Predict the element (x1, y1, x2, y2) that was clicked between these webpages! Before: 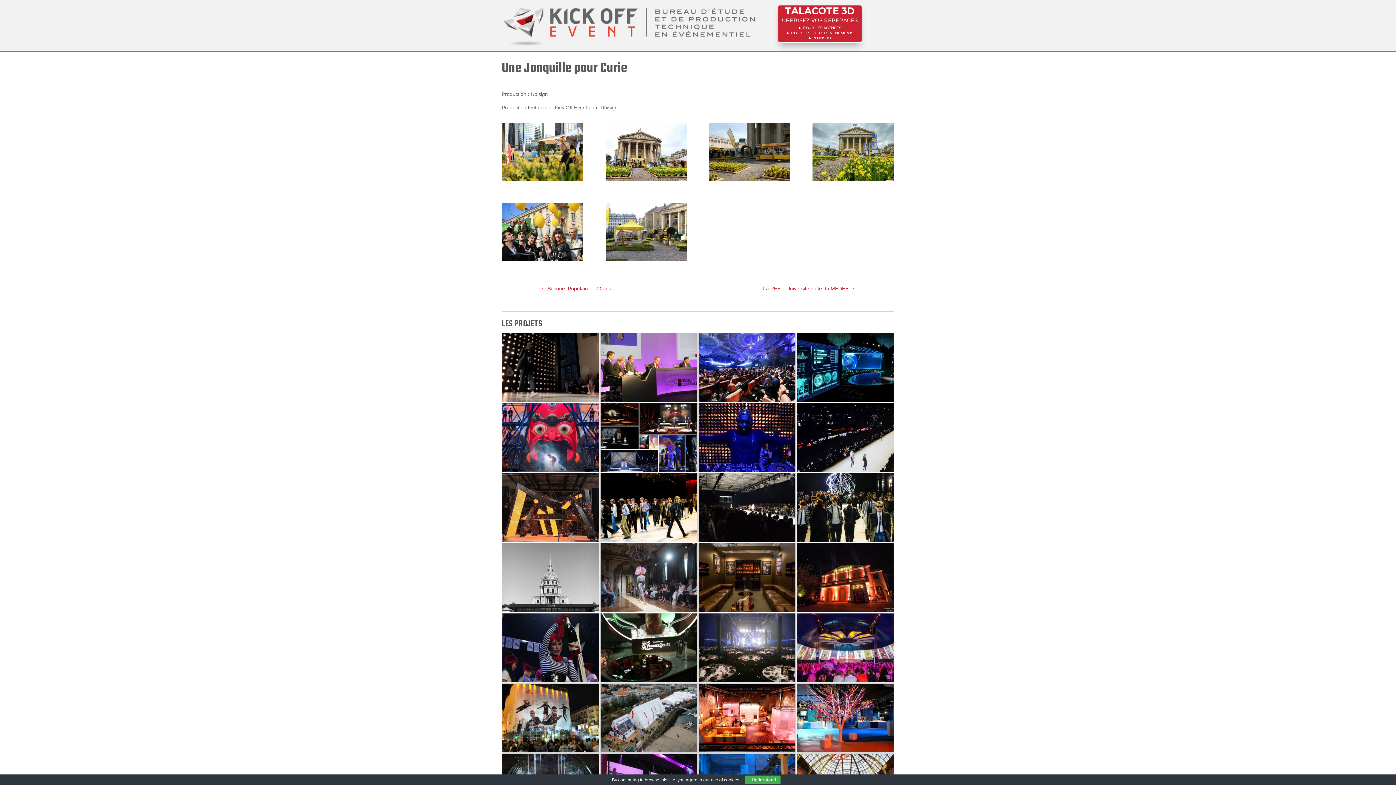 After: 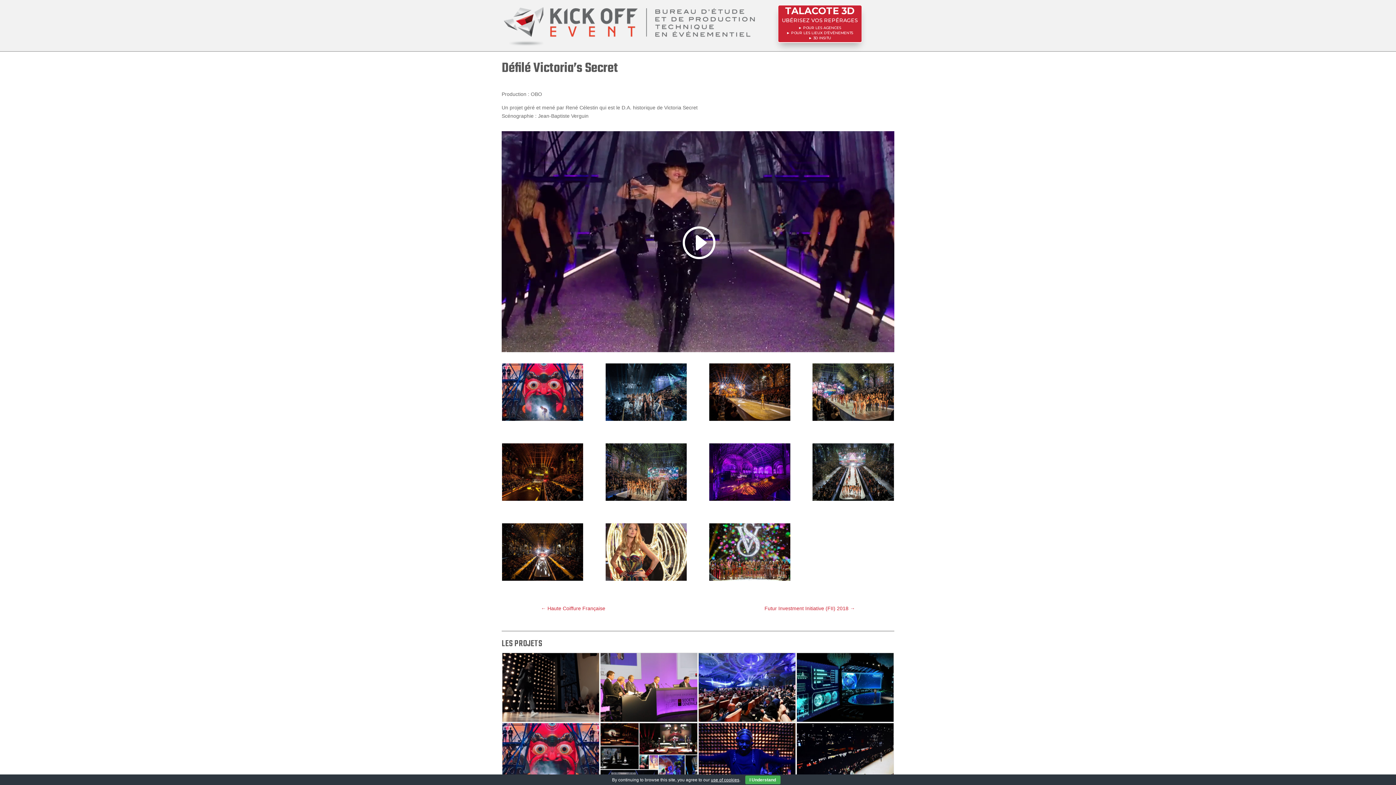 Action: label: Défilé Victoria’s Secret

Production OBO bbox: (502, 403, 599, 472)